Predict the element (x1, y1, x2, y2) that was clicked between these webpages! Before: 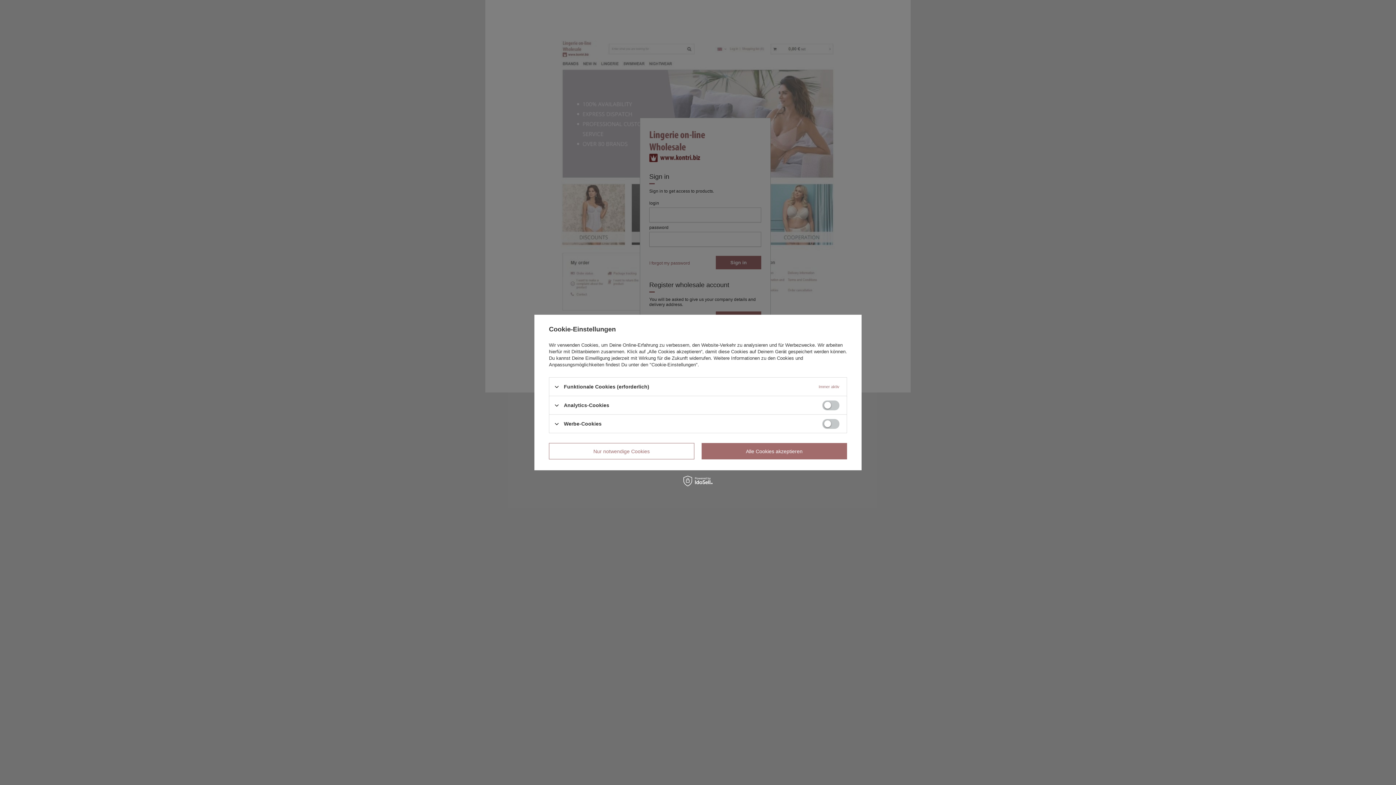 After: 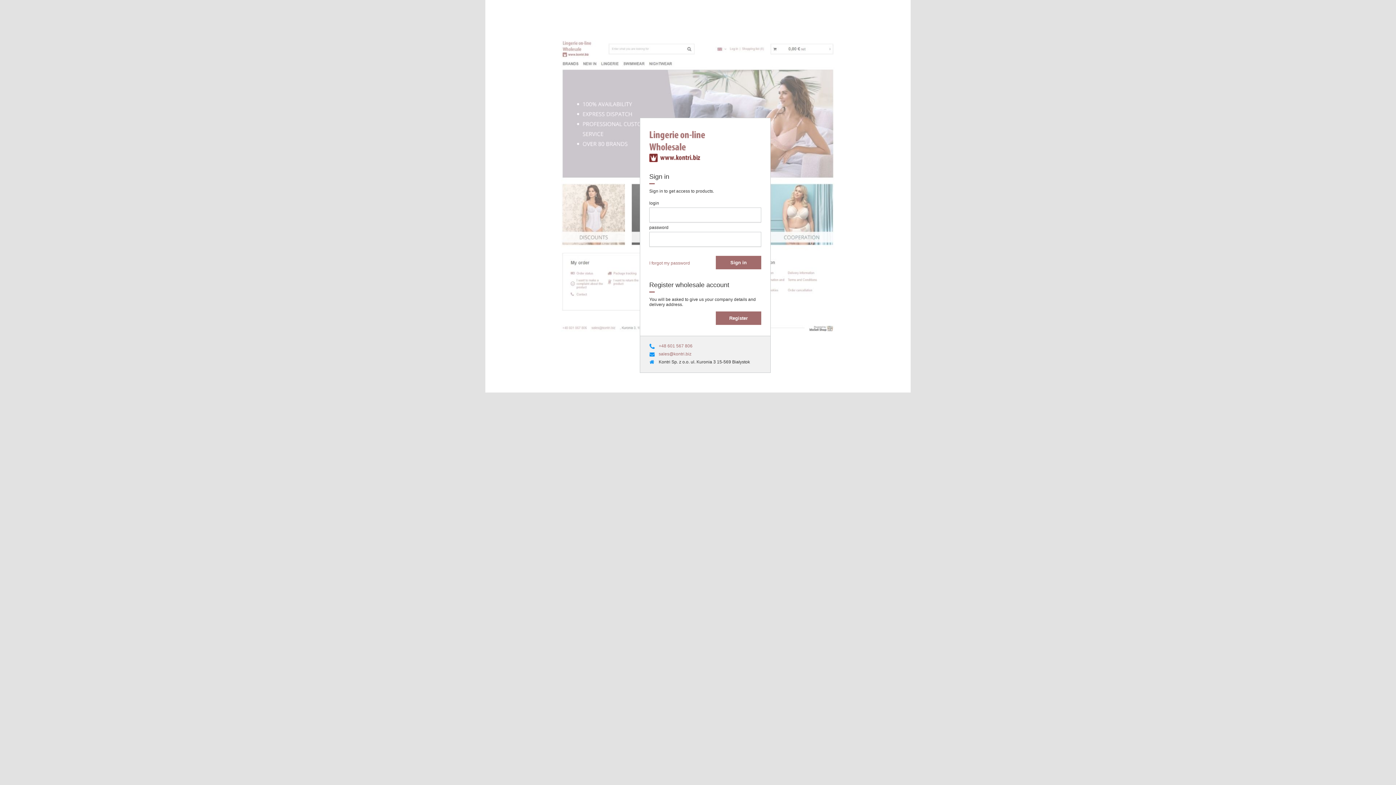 Action: label: Alle Cookies akzeptieren bbox: (701, 443, 847, 459)